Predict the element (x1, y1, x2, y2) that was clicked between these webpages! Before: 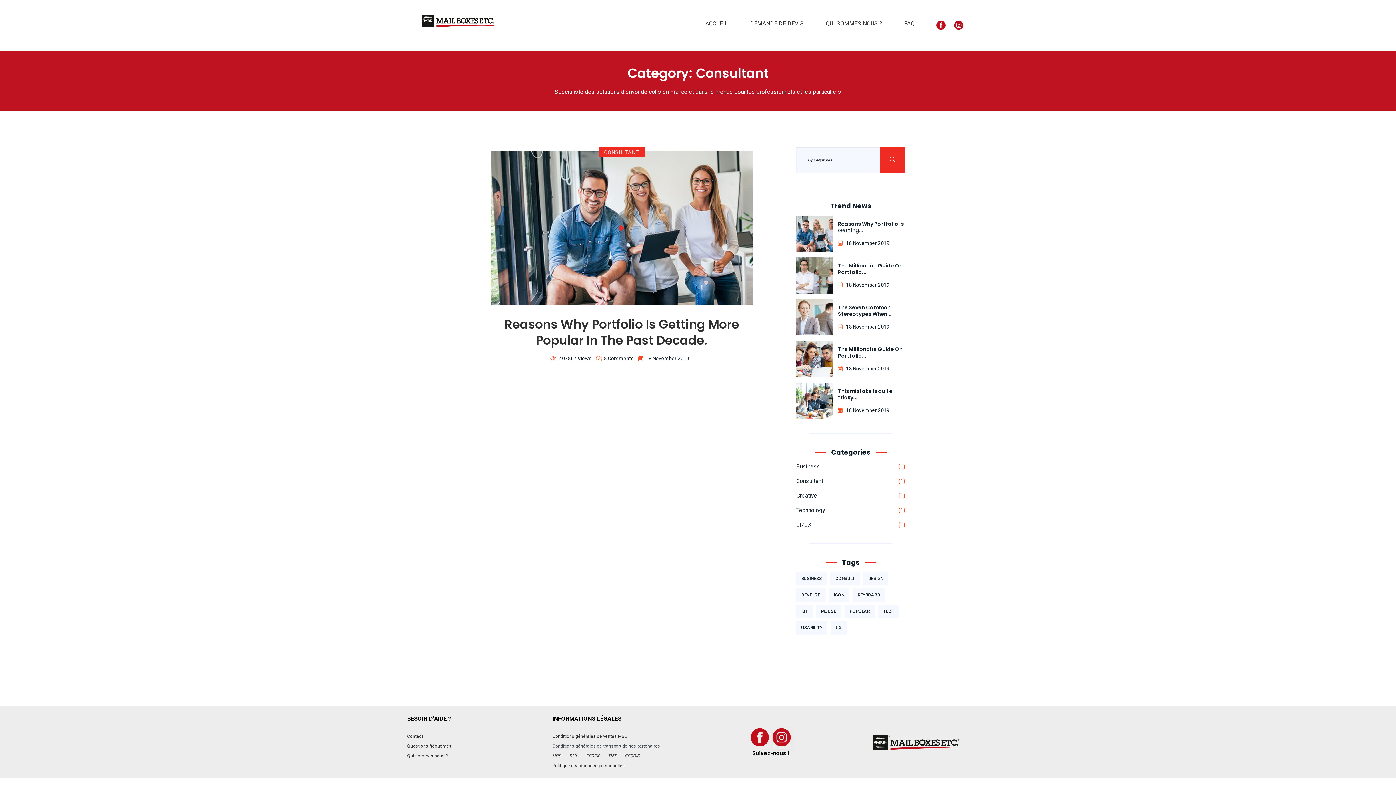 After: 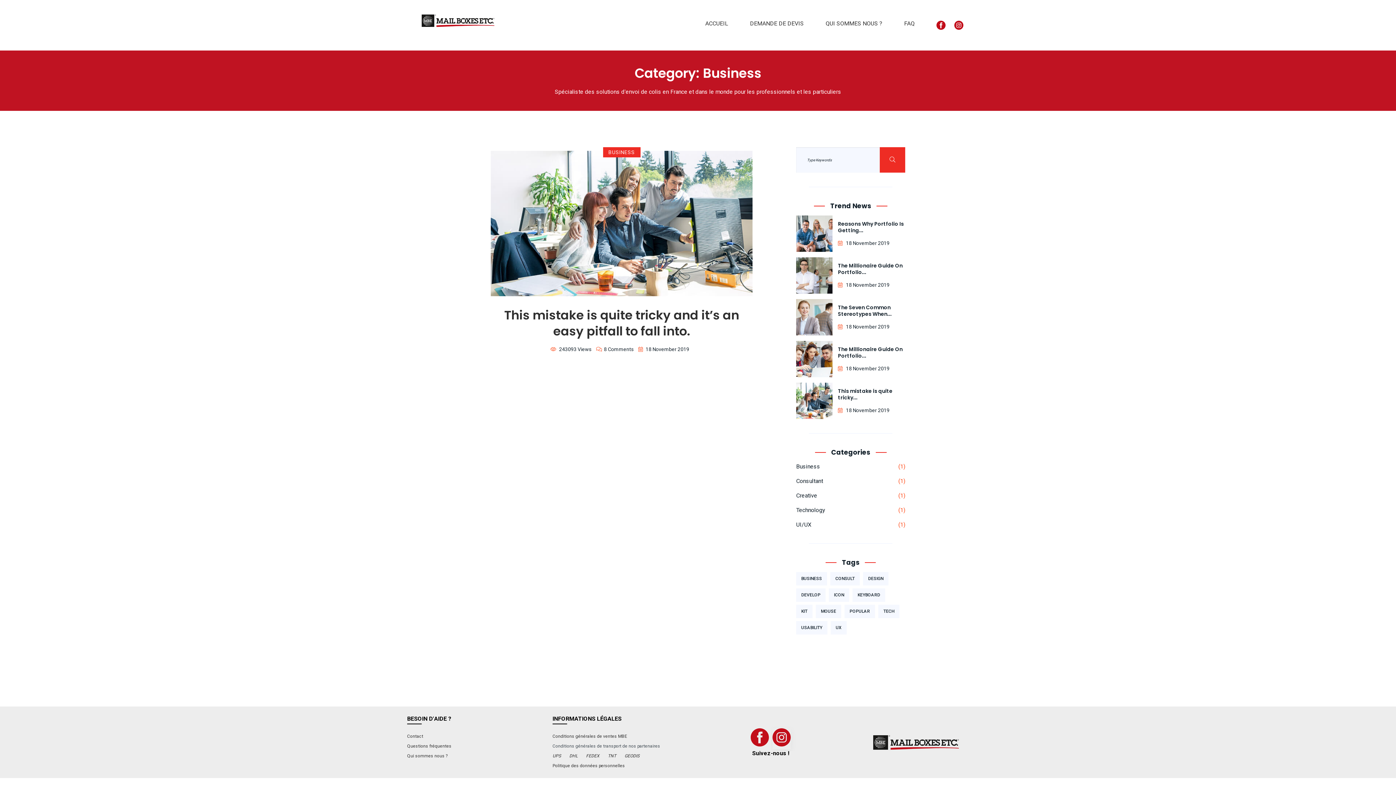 Action: label: Business bbox: (796, 462, 820, 471)